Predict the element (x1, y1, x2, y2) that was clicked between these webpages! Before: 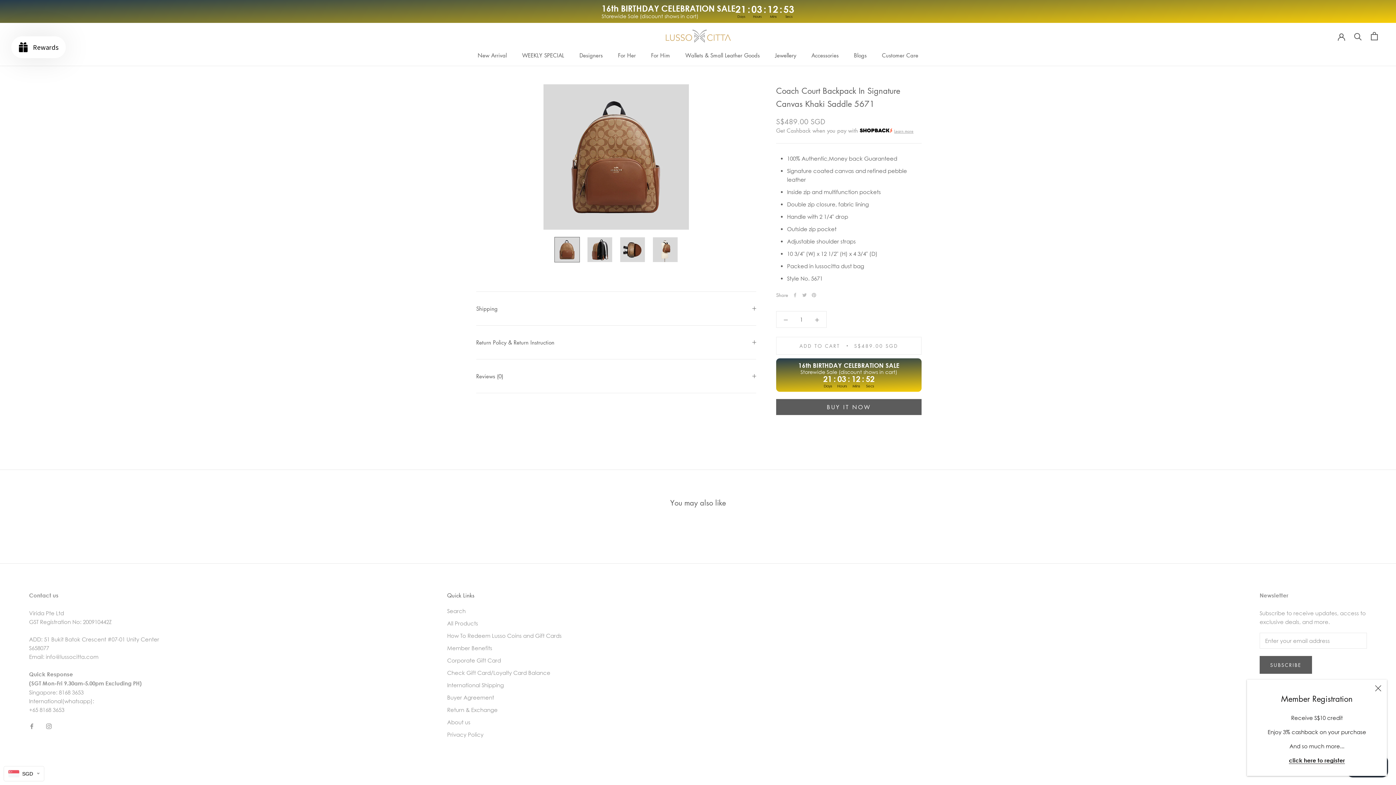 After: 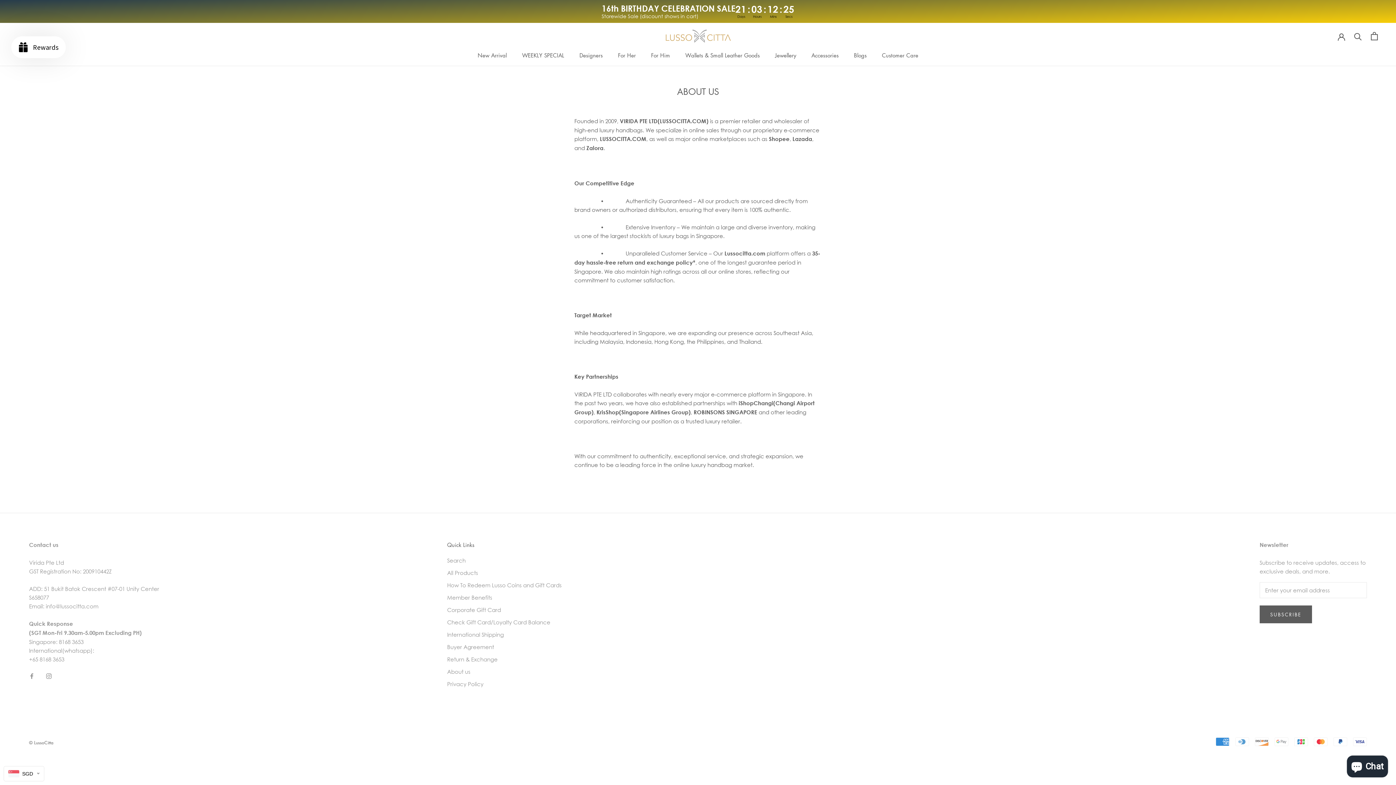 Action: bbox: (447, 718, 561, 726) label: About us